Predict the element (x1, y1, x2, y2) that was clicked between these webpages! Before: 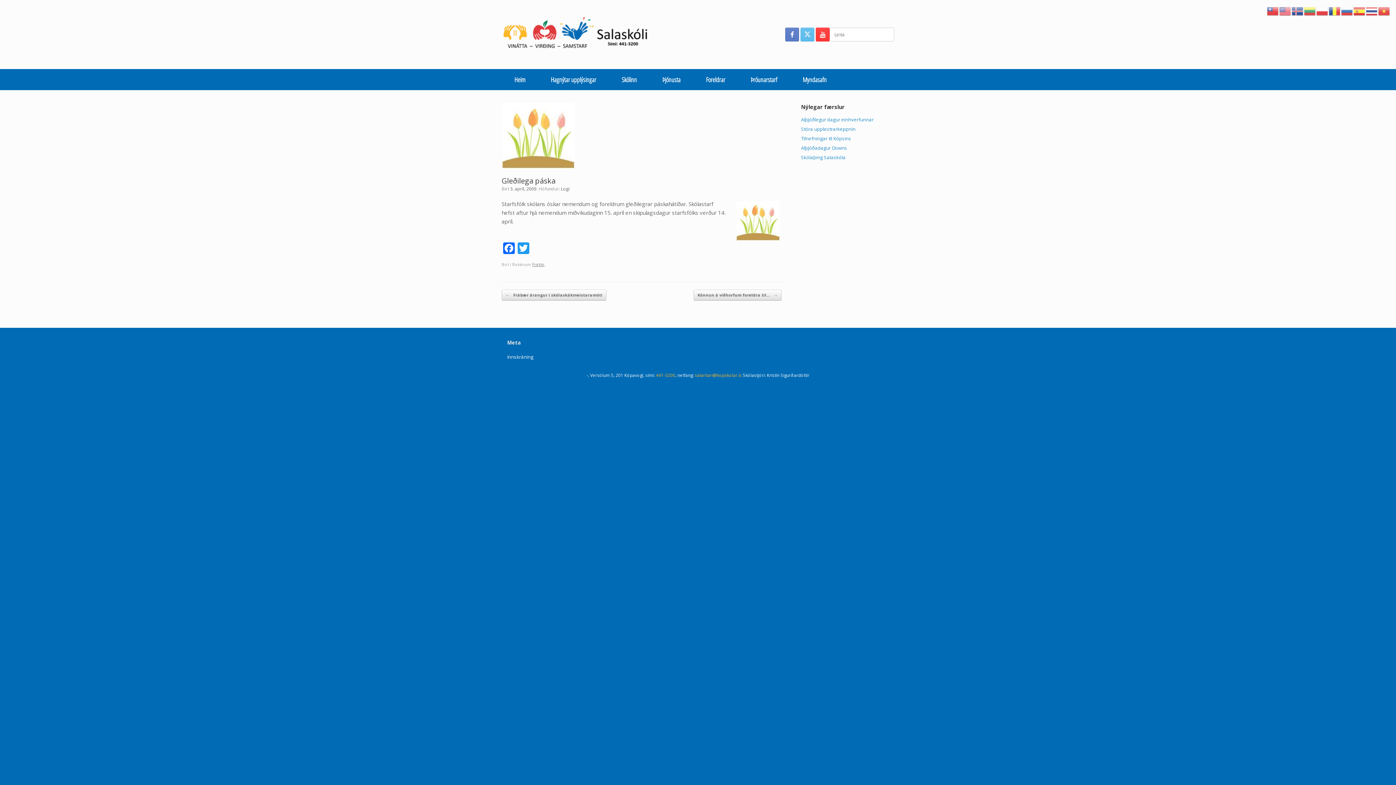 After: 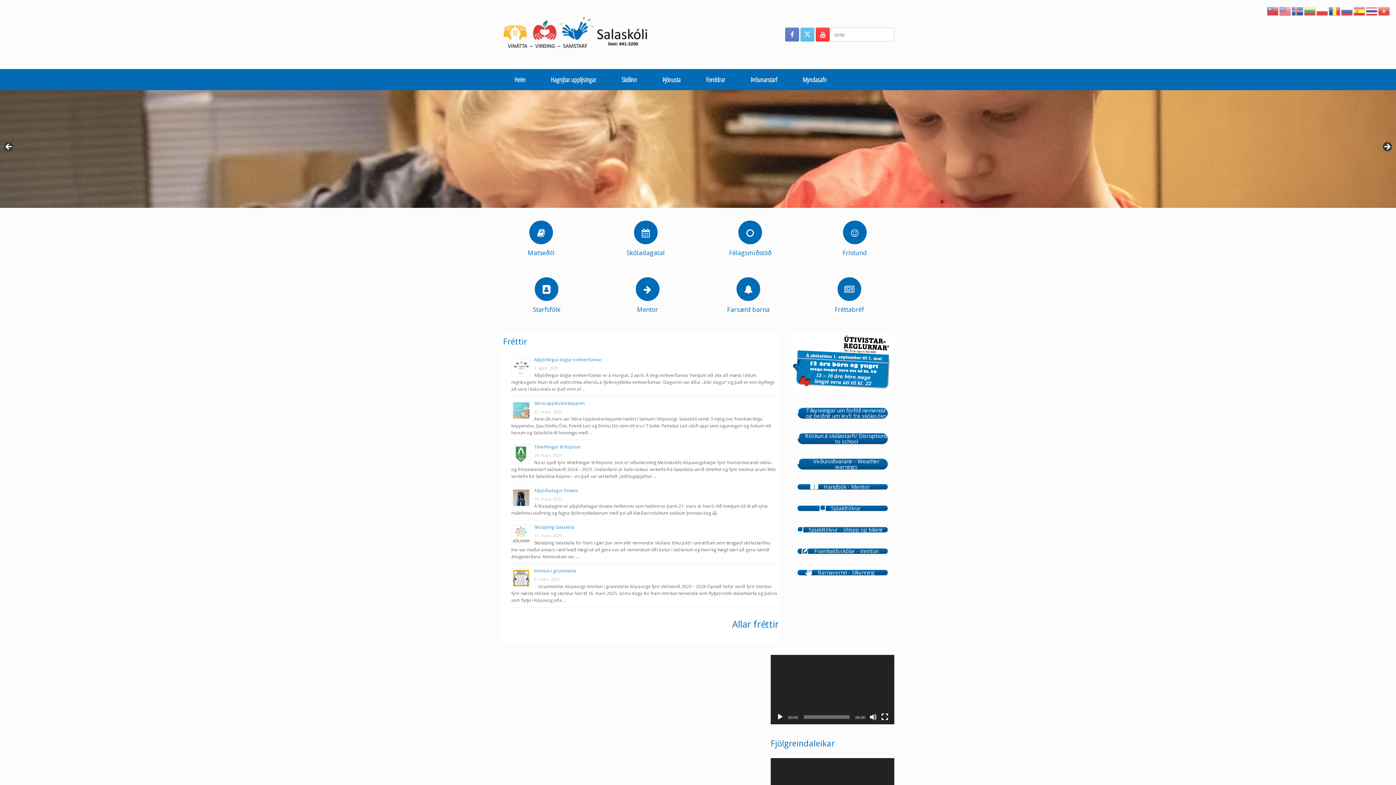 Action: label: Heim bbox: (501, 69, 538, 90)